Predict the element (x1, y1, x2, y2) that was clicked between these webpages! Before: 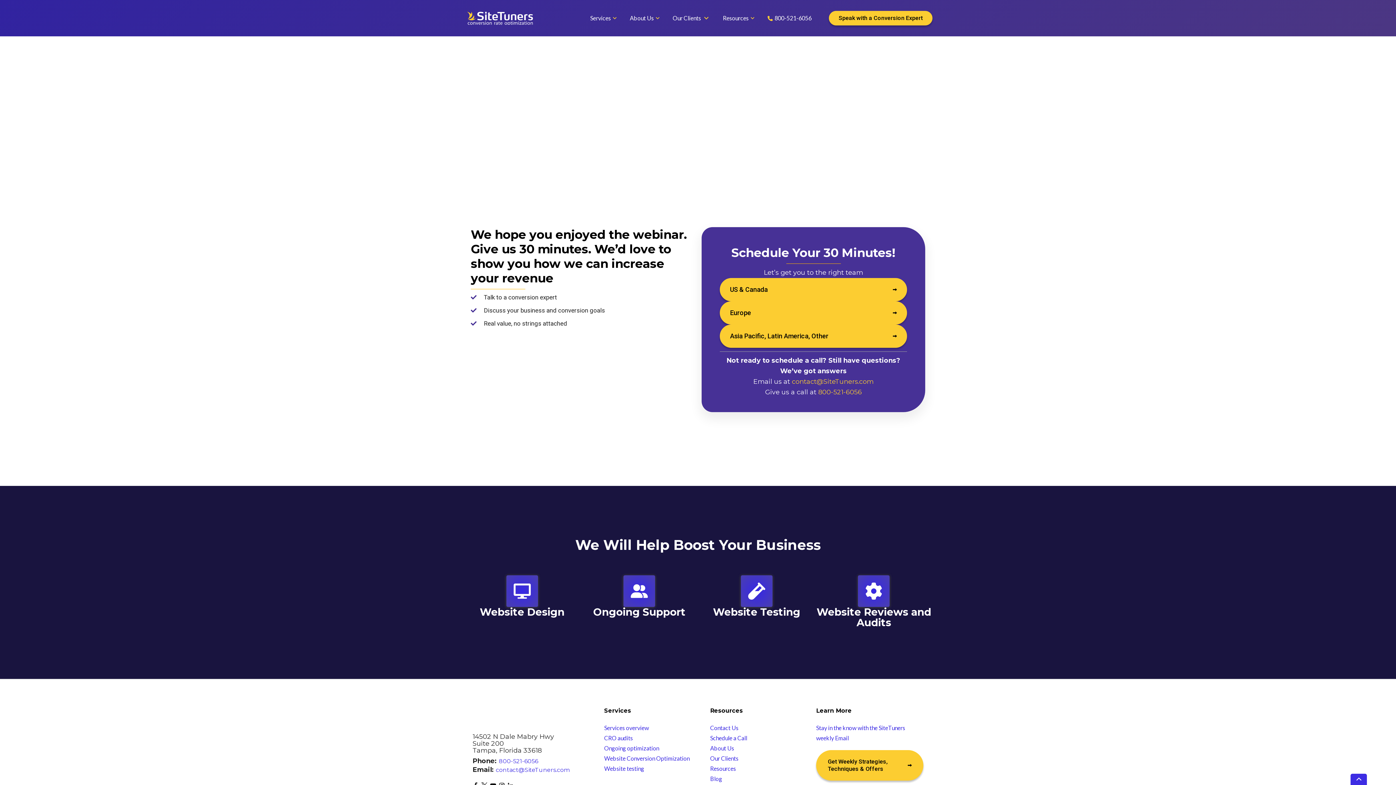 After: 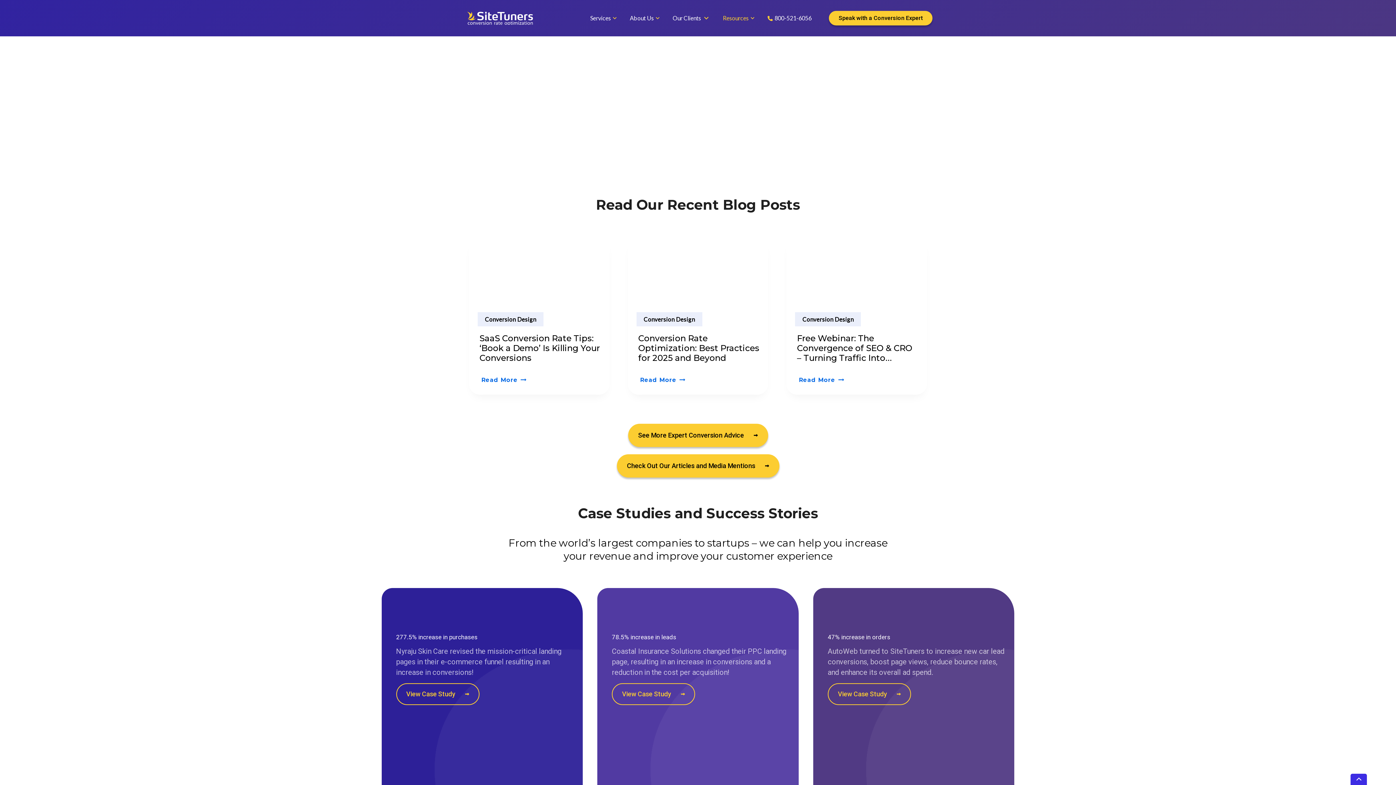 Action: label: Resources bbox: (710, 765, 736, 772)